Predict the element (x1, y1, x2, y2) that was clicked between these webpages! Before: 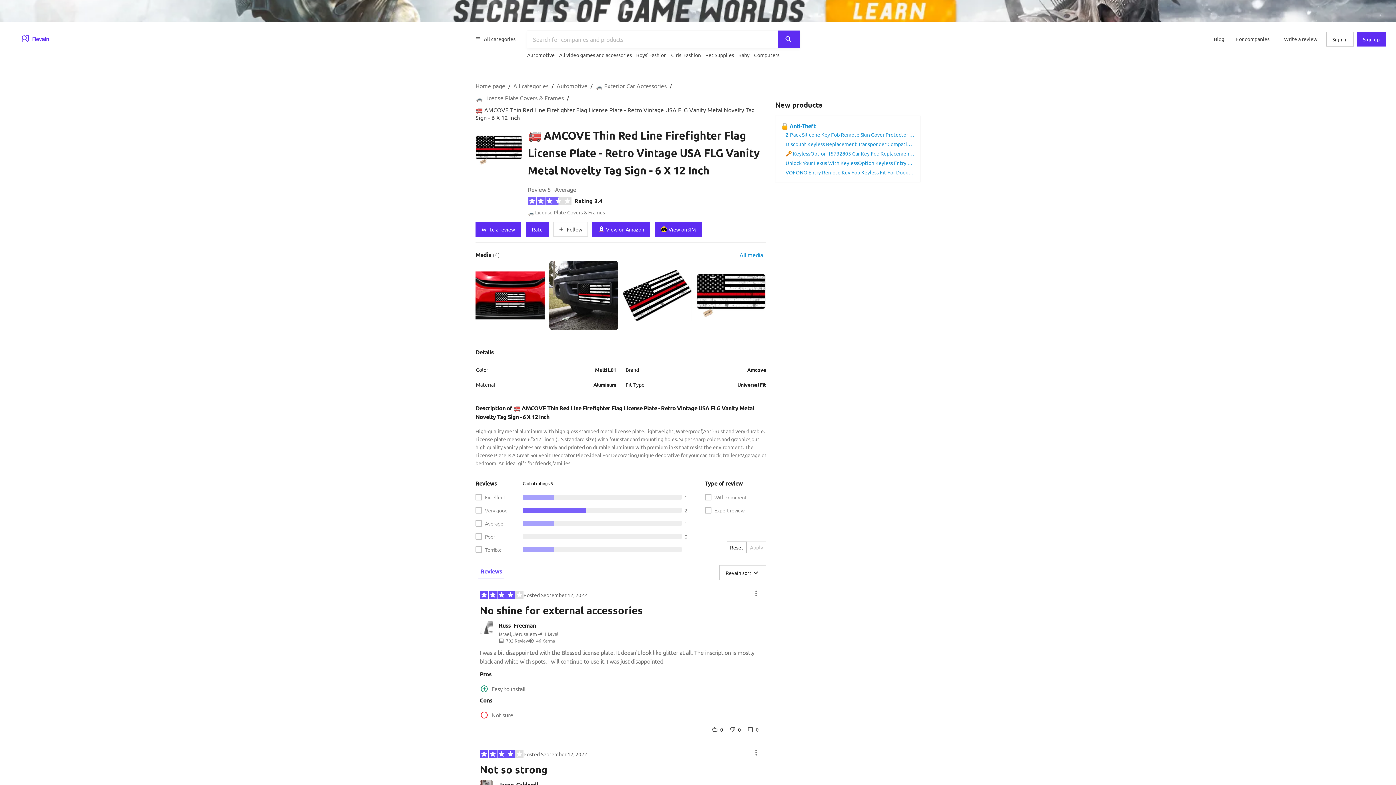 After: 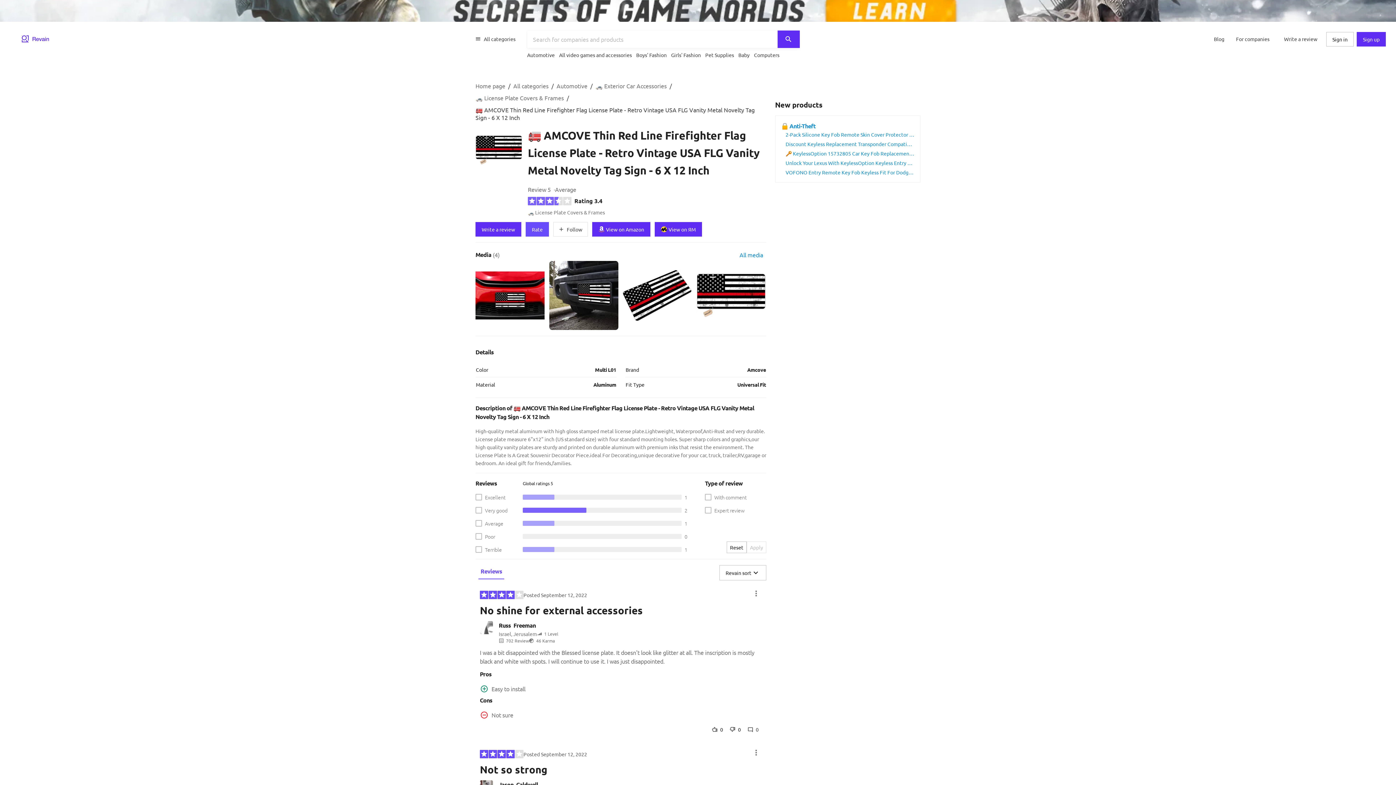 Action: label: Rate bbox: (525, 222, 549, 236)